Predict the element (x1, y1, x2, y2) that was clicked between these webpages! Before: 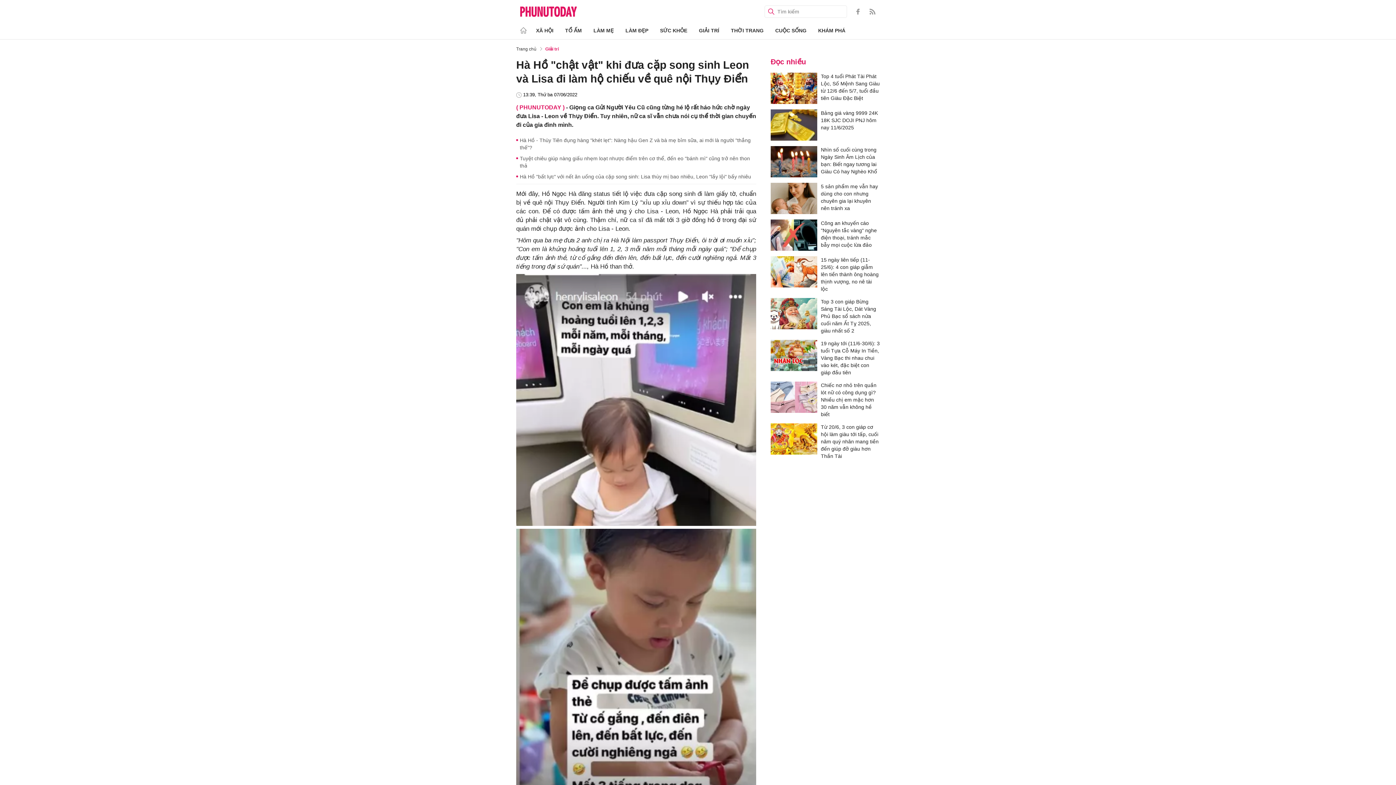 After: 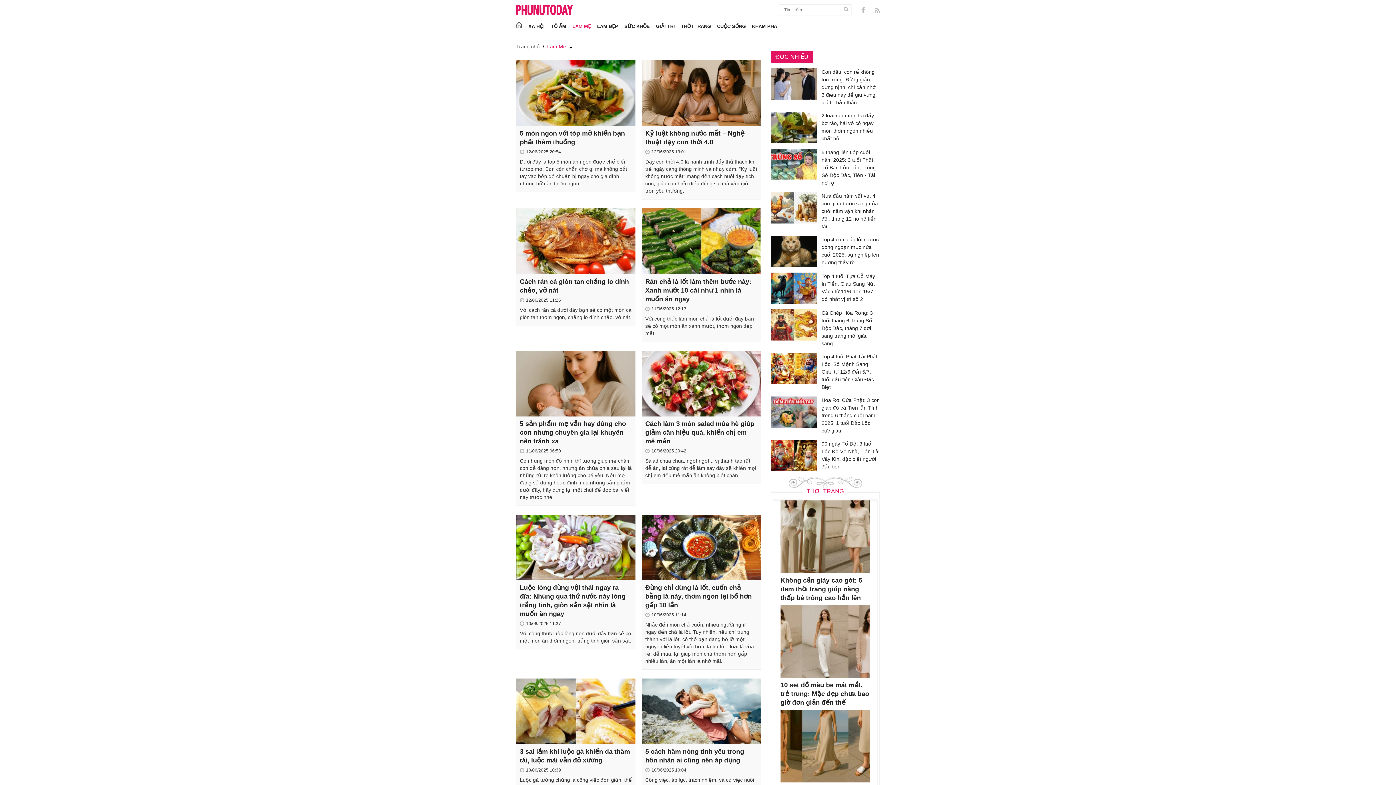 Action: bbox: (587, 22, 619, 38) label: LÀM MẸ